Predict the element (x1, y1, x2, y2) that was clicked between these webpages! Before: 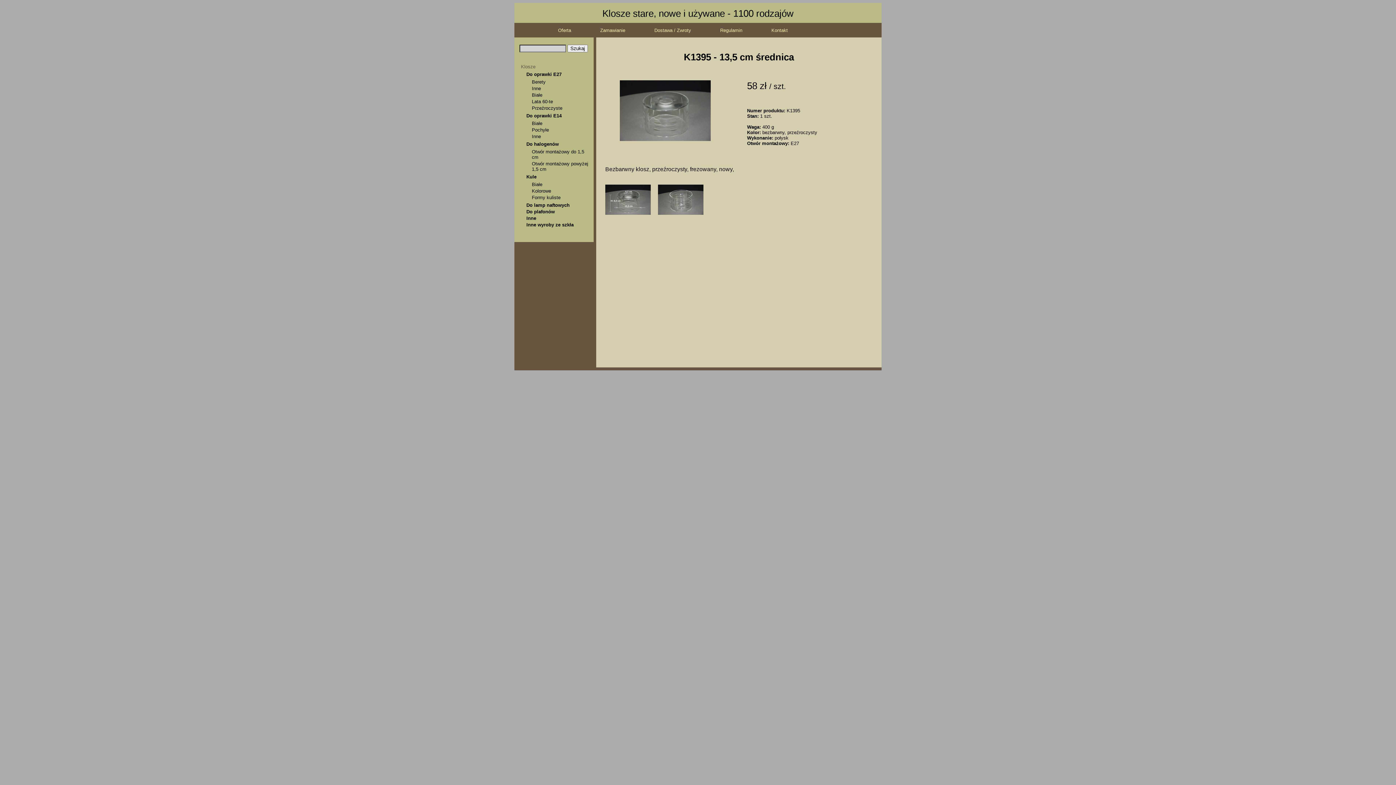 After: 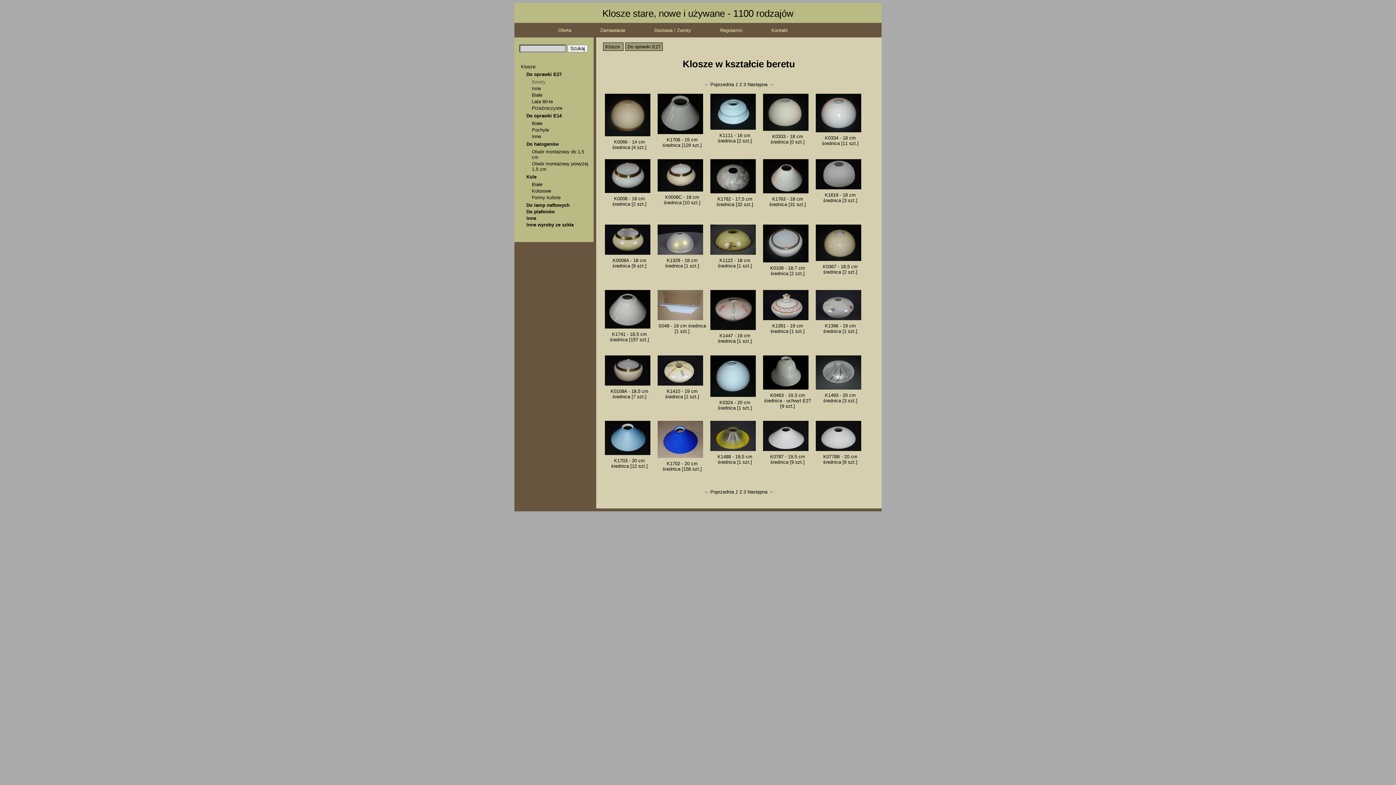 Action: label: Berety bbox: (532, 79, 545, 84)